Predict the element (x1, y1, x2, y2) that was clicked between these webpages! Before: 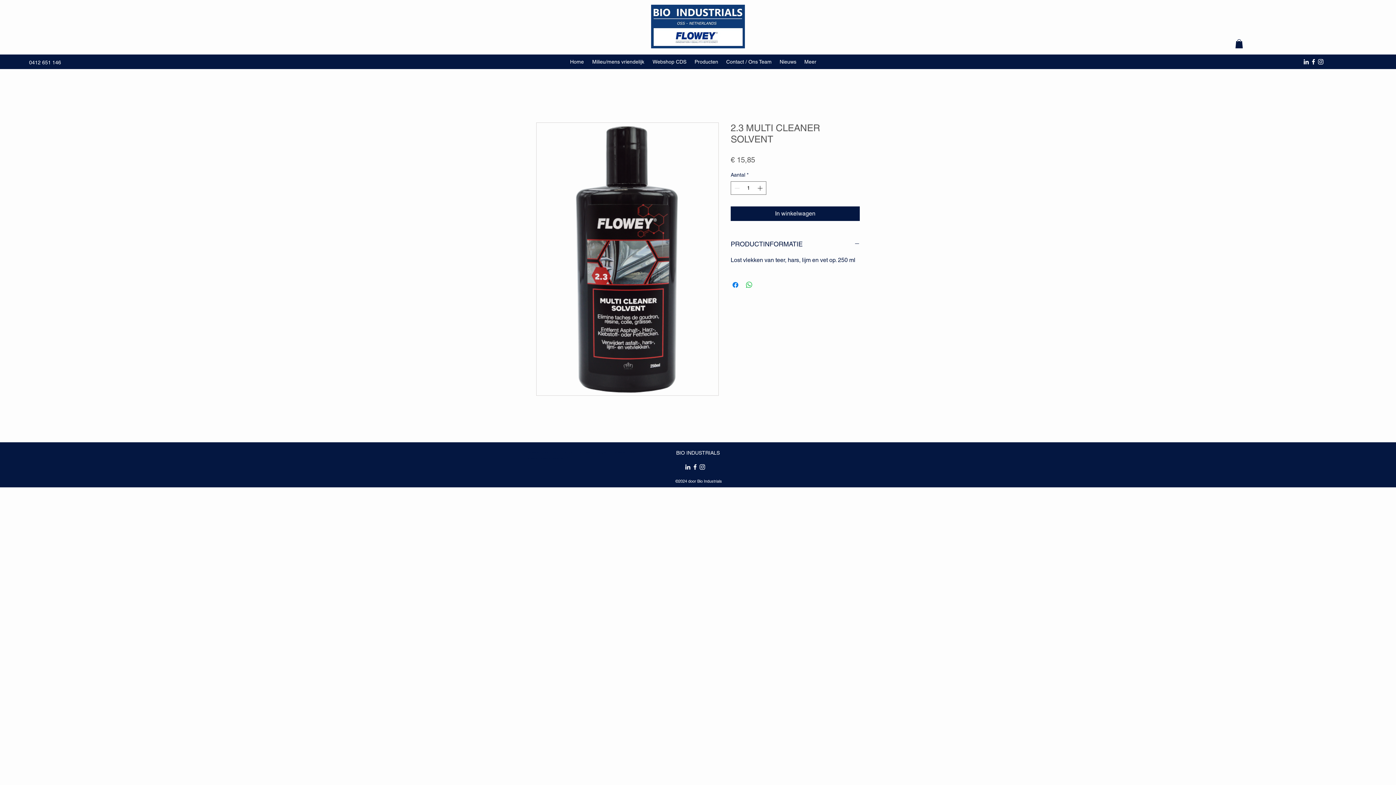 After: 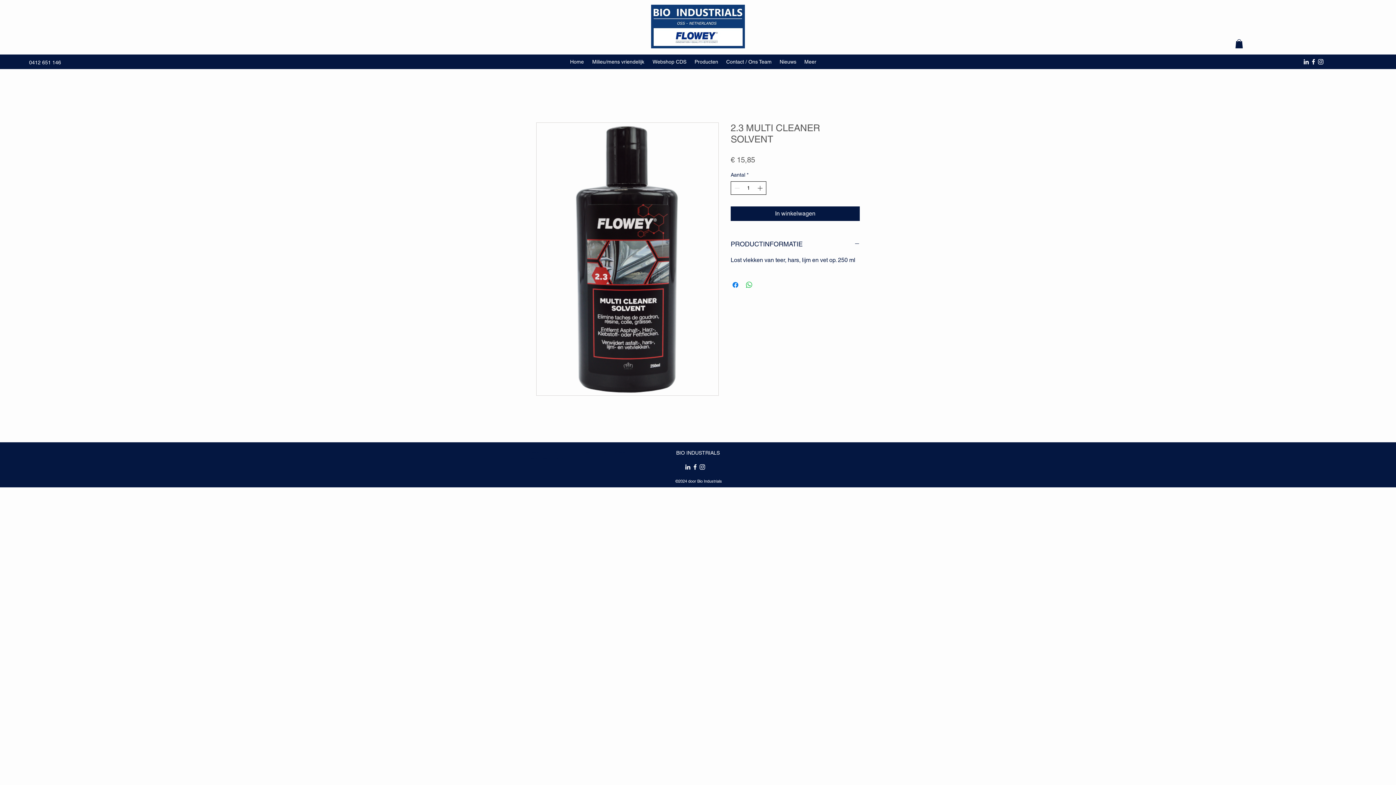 Action: label: Increment bbox: (756, 181, 765, 194)